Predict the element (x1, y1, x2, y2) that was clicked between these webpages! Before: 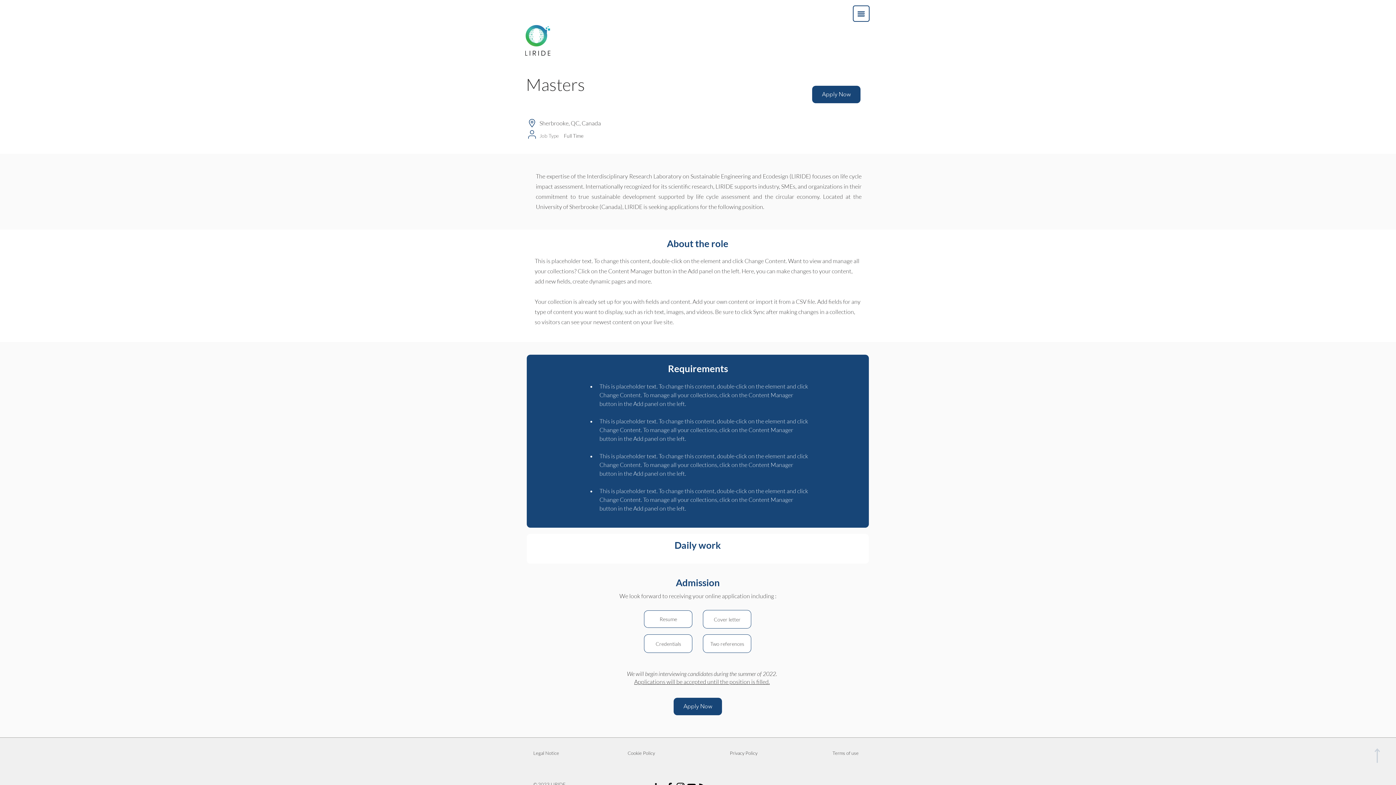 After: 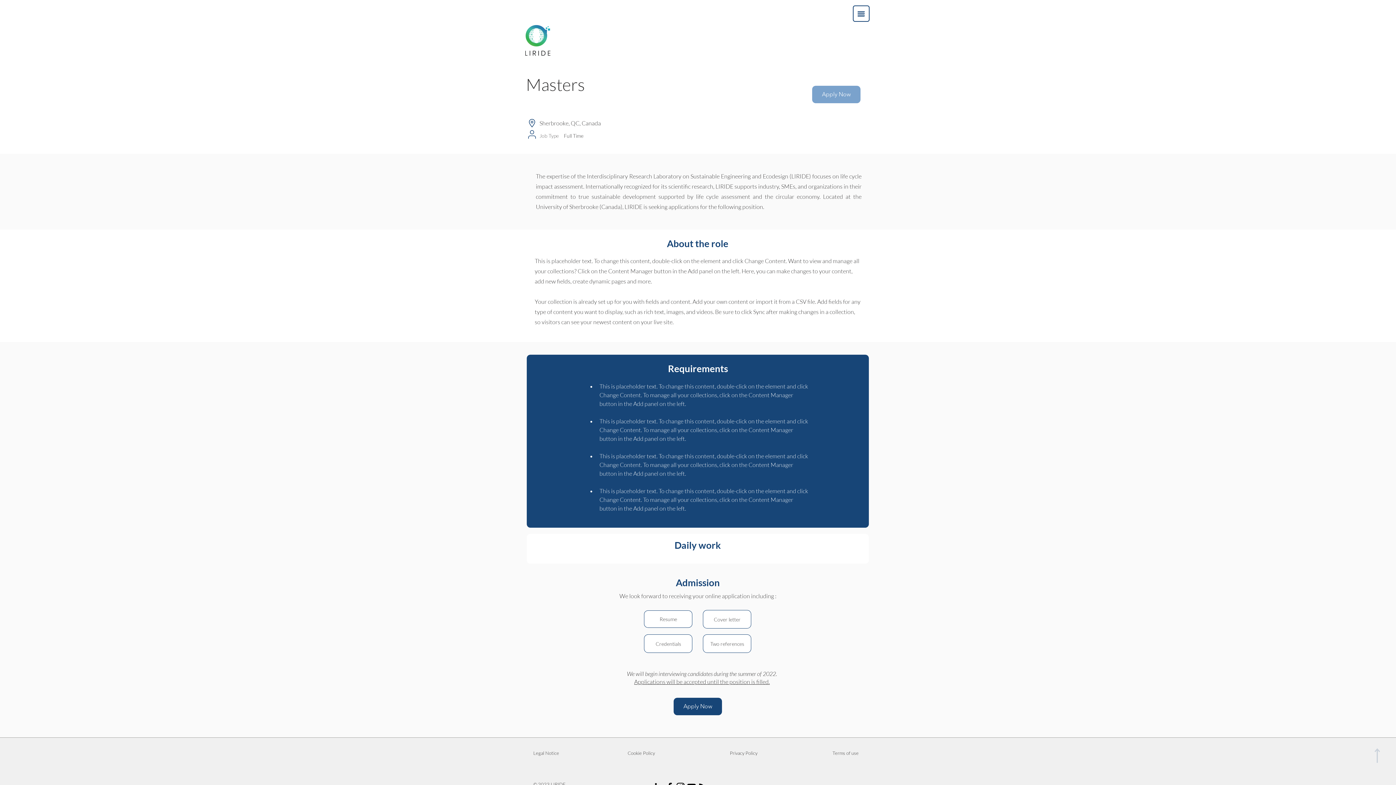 Action: label: Apply Now bbox: (812, 85, 860, 103)